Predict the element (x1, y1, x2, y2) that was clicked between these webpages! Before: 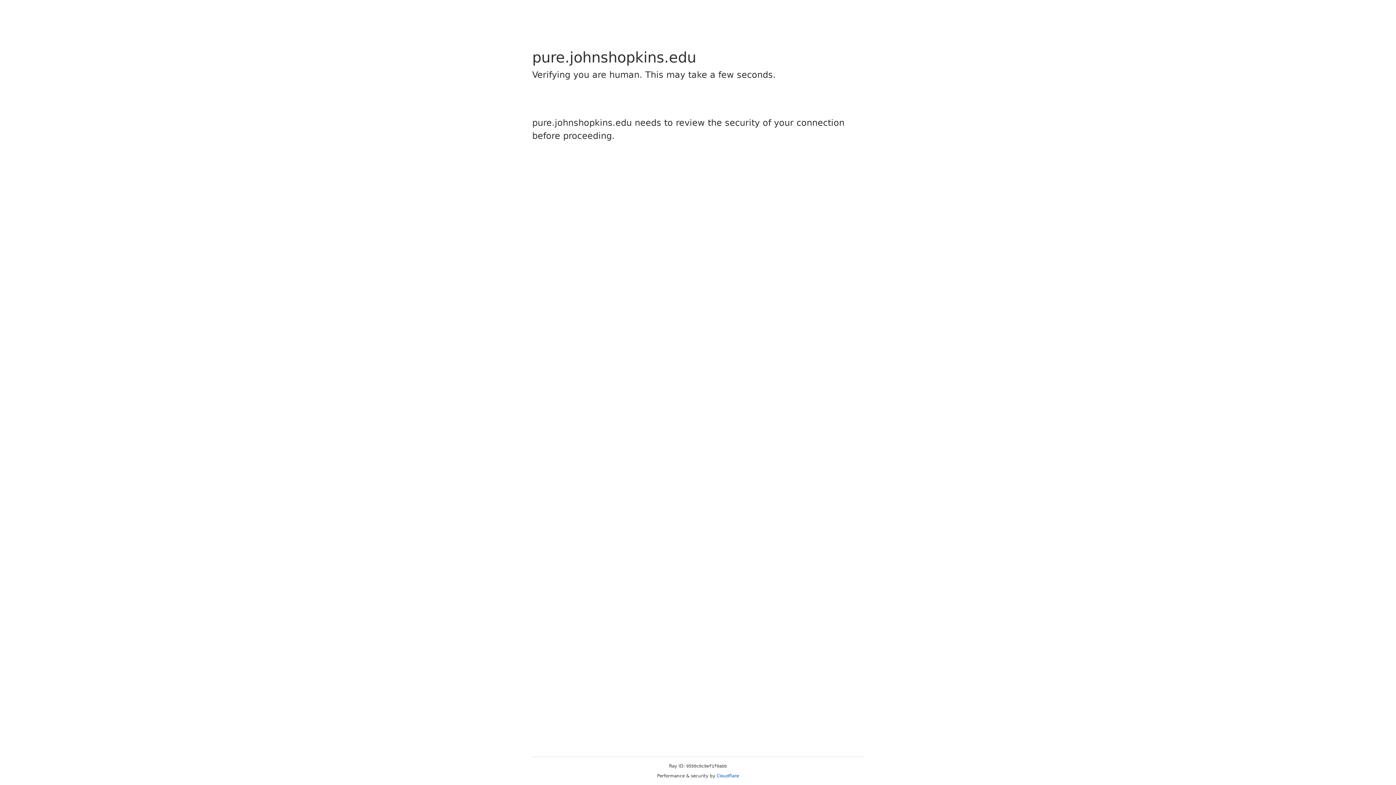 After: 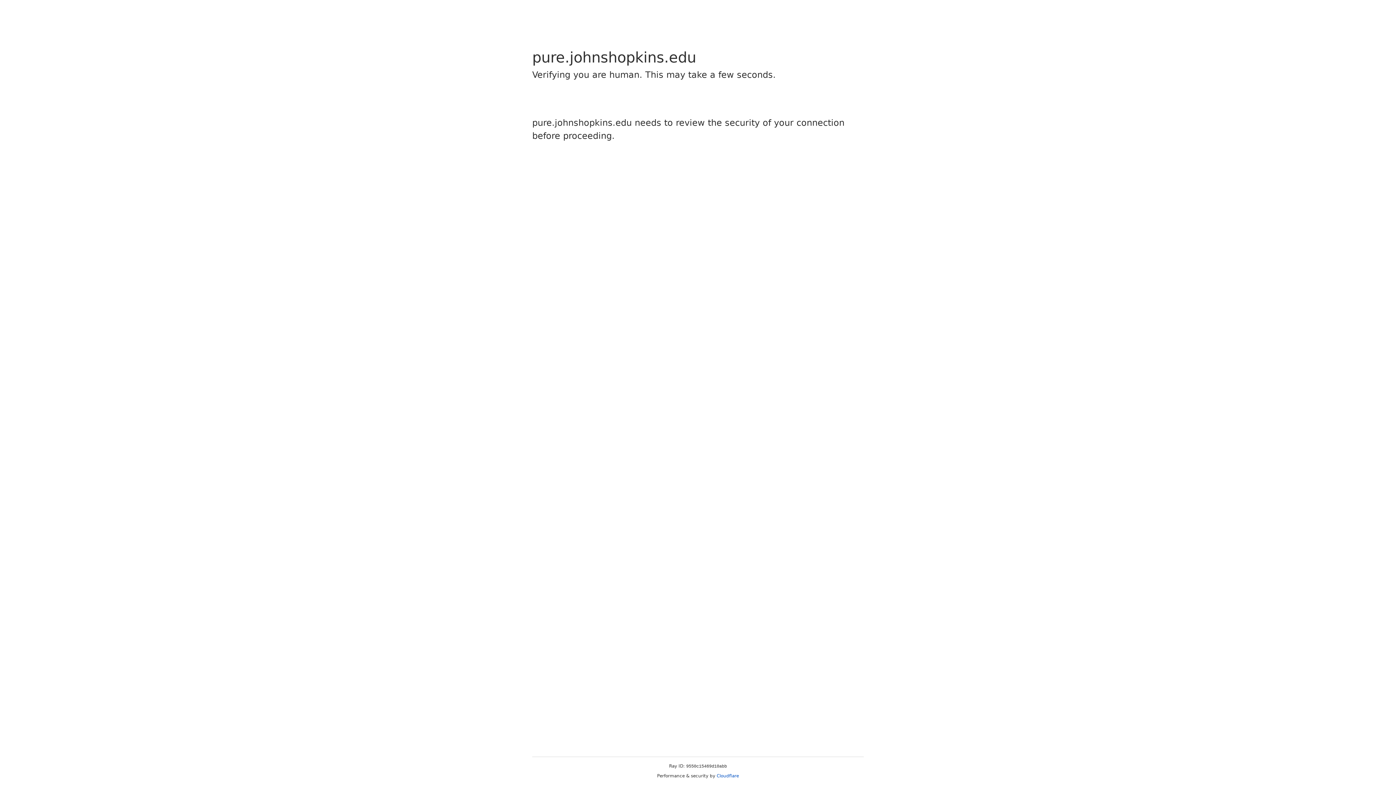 Action: label: Cloudflare bbox: (716, 773, 739, 778)